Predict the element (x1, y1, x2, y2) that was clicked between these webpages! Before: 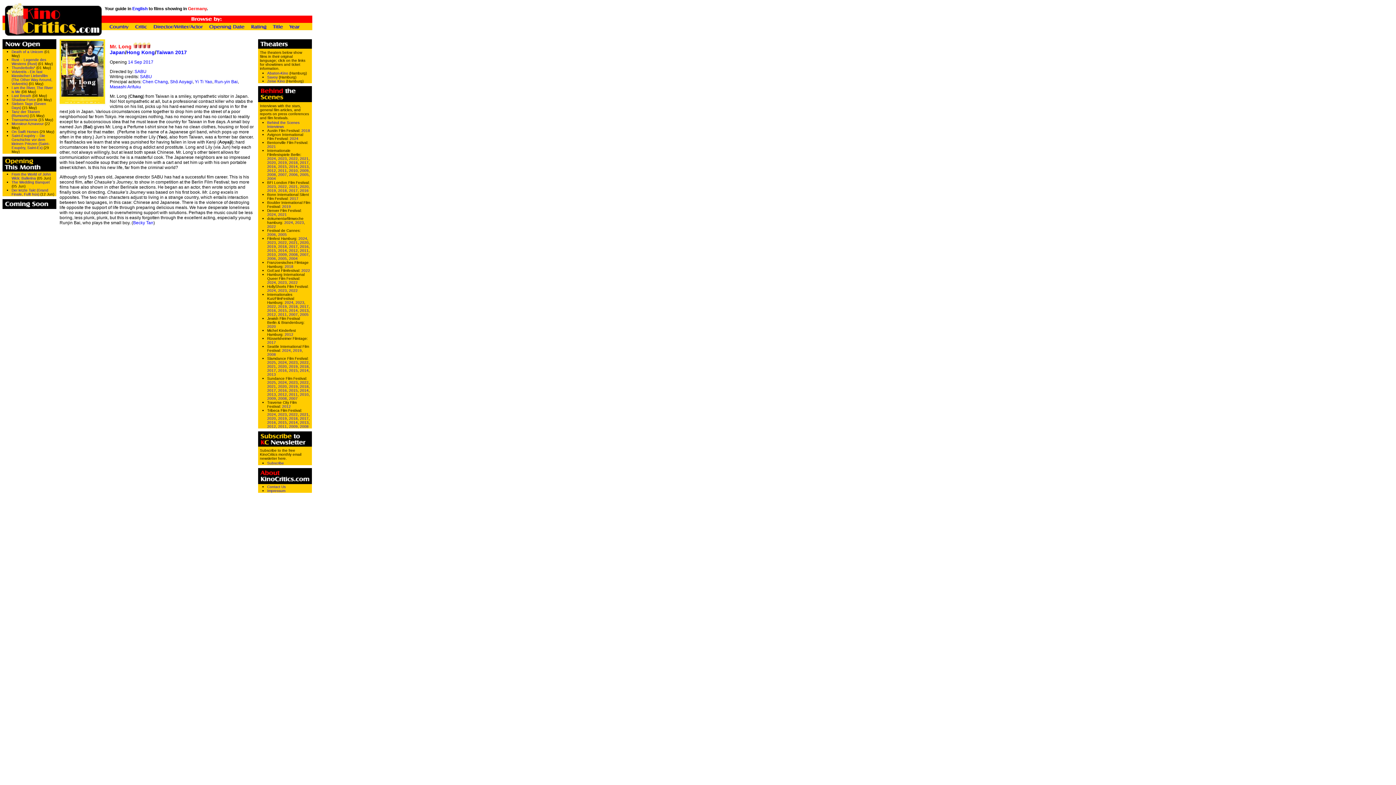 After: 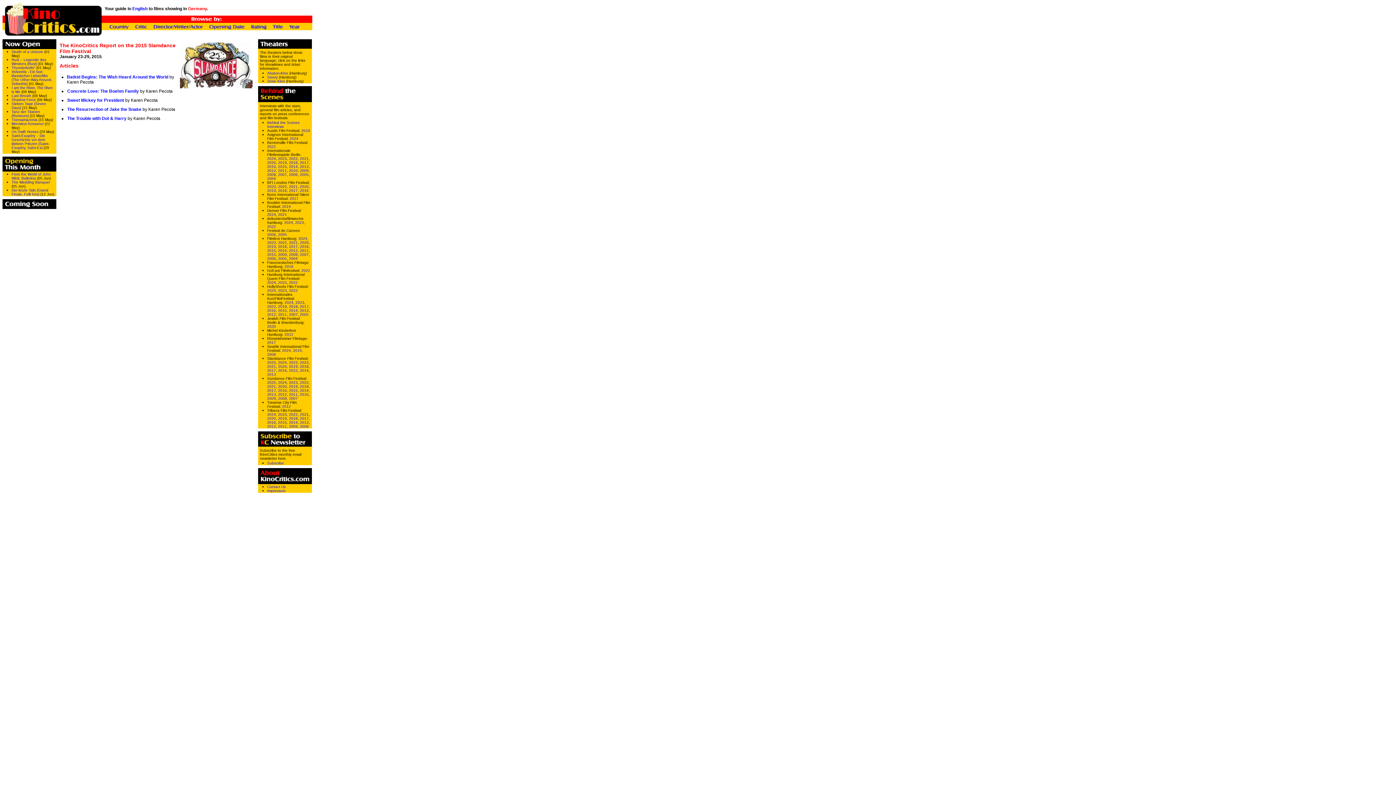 Action: label: 2015 bbox: (289, 368, 297, 372)